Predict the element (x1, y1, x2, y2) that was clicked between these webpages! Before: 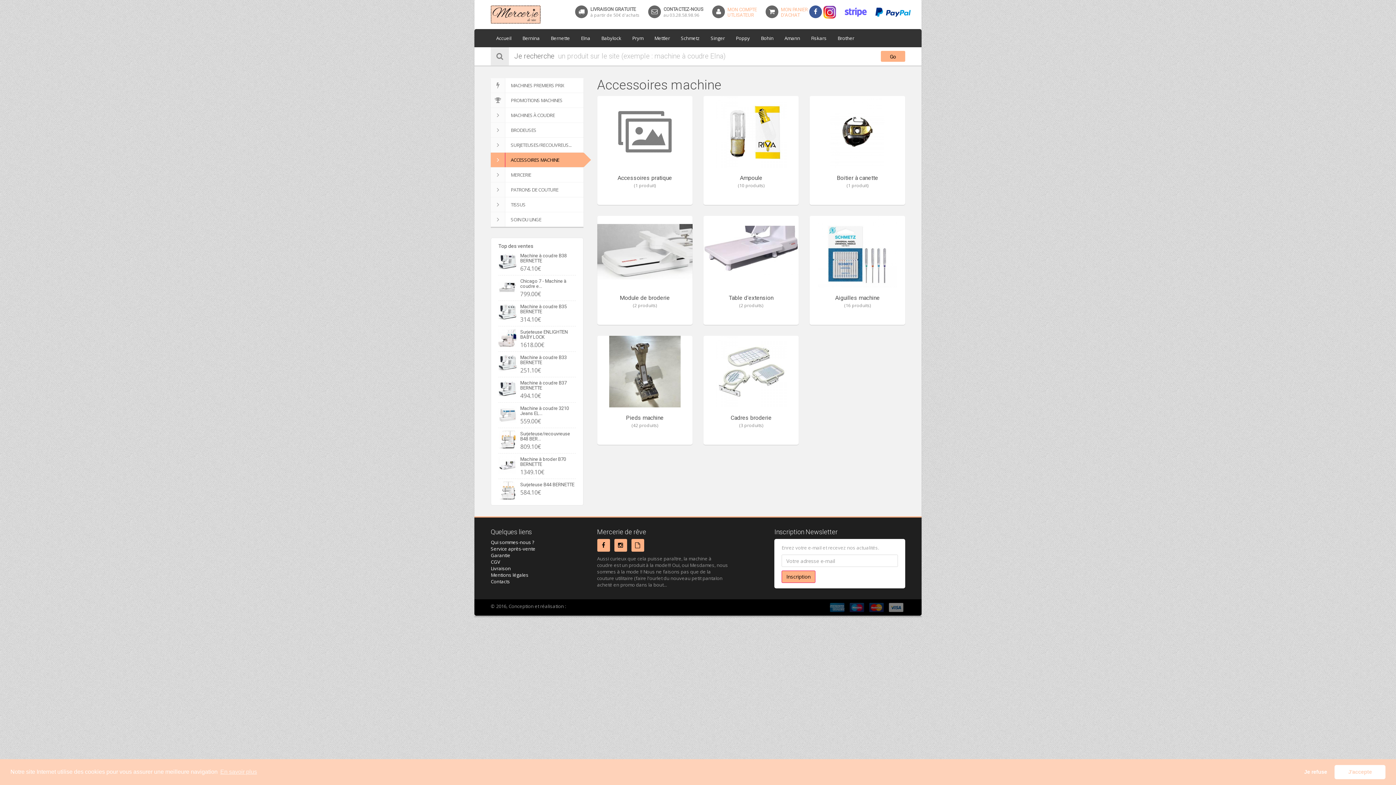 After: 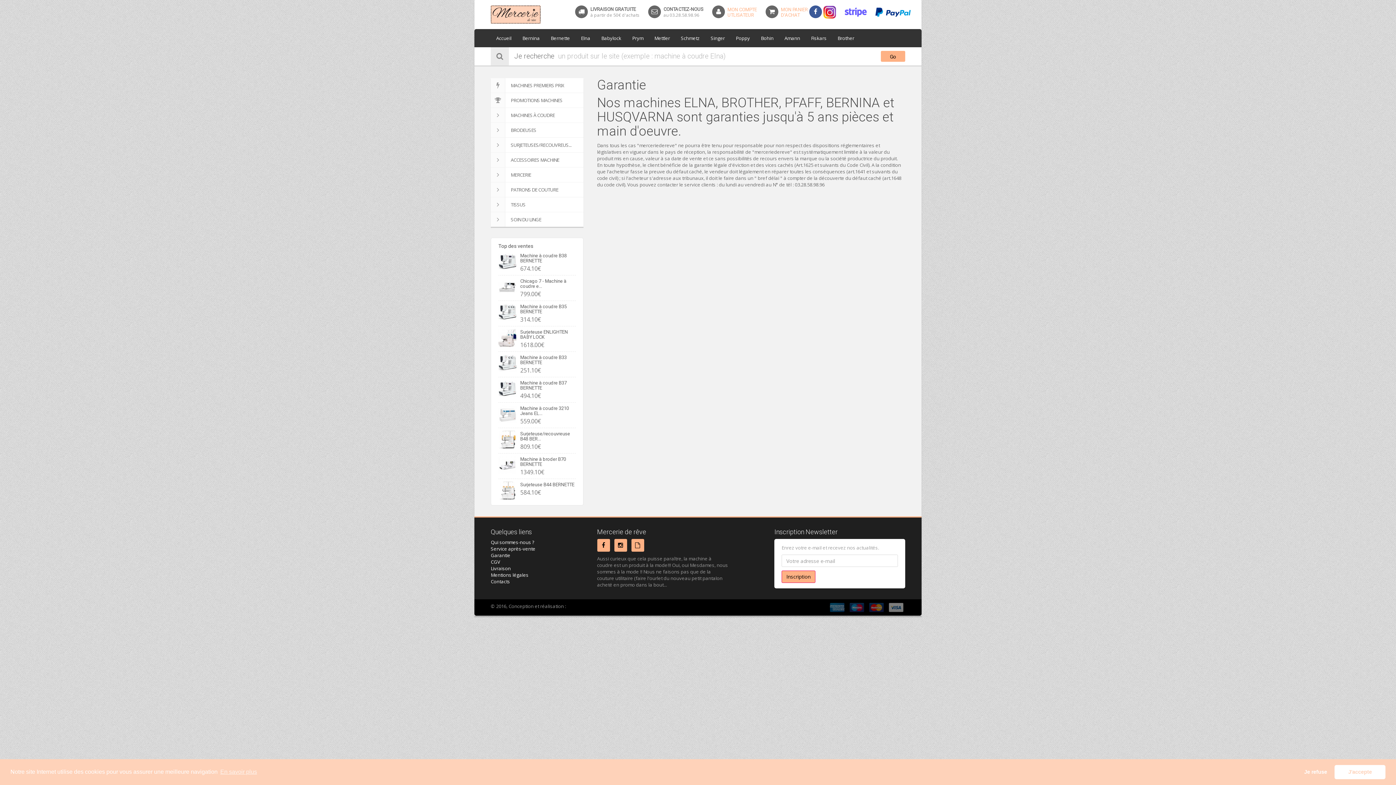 Action: bbox: (490, 552, 510, 558) label: Garantie